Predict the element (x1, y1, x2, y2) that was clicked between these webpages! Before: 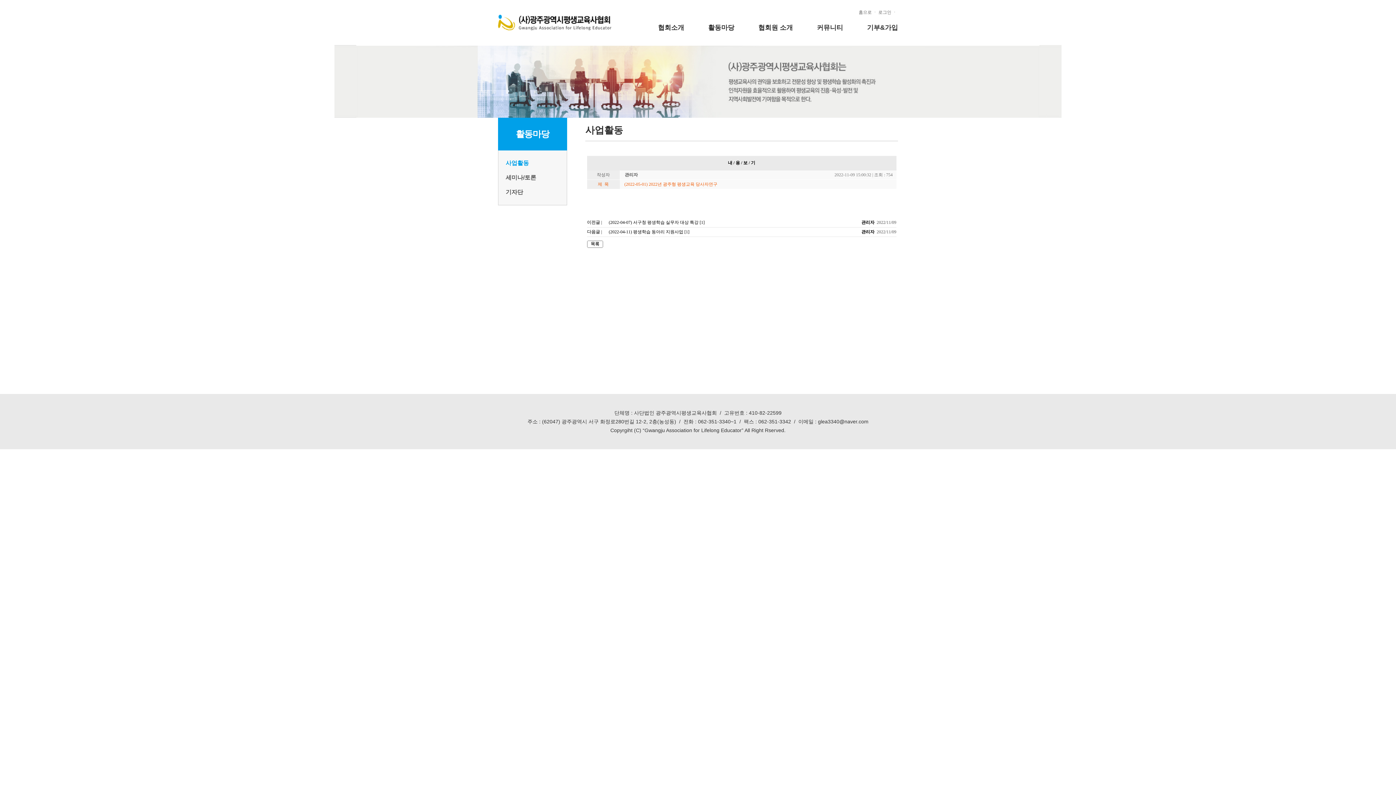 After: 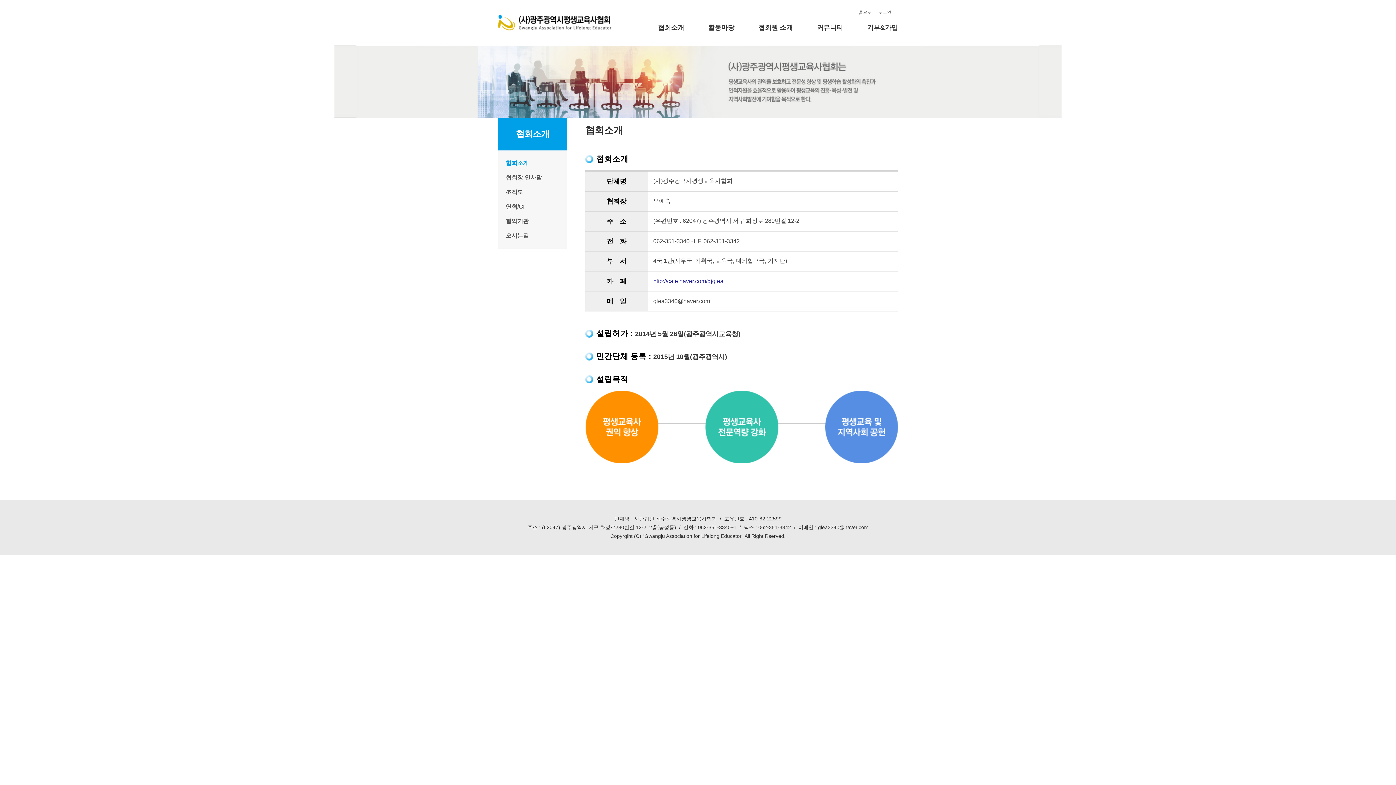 Action: label: 협회소개 bbox: (658, 23, 684, 46)